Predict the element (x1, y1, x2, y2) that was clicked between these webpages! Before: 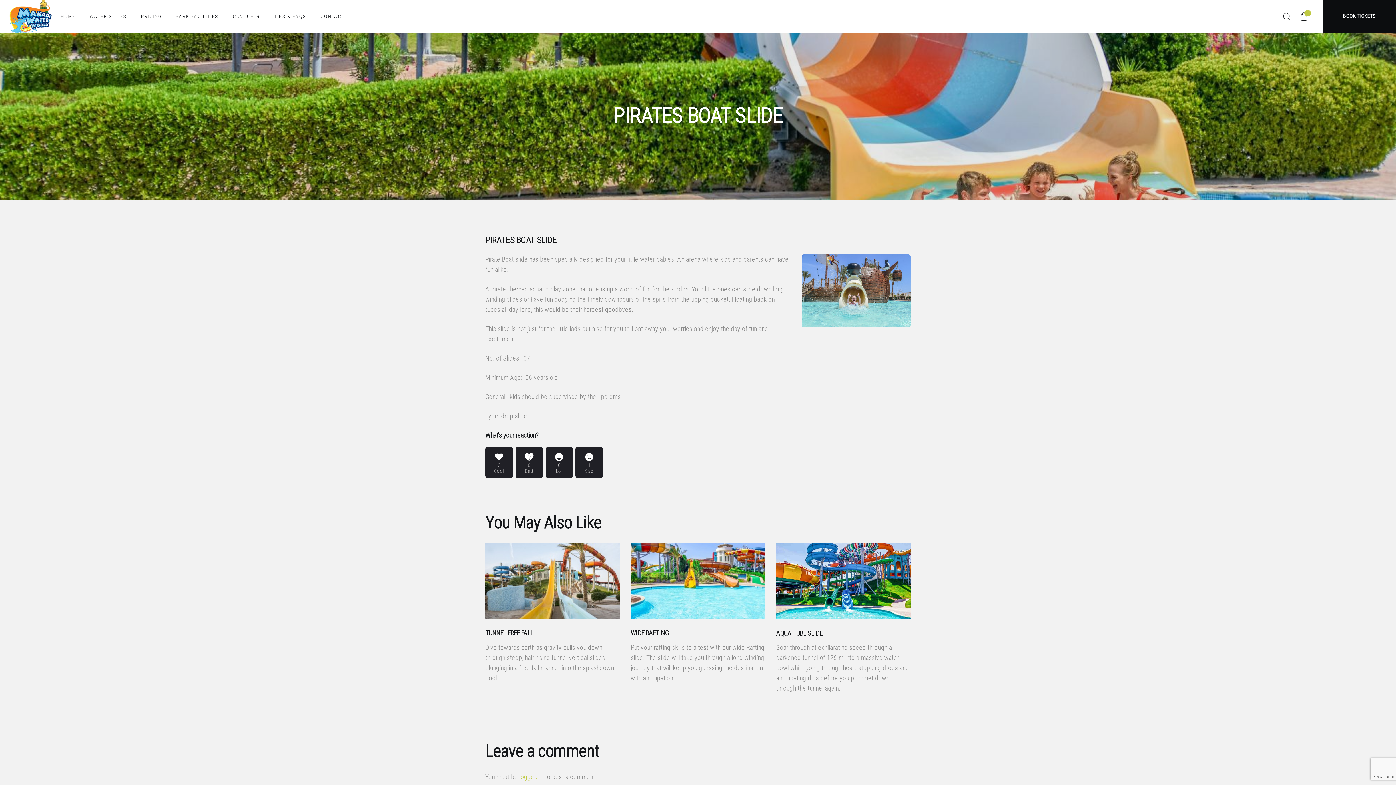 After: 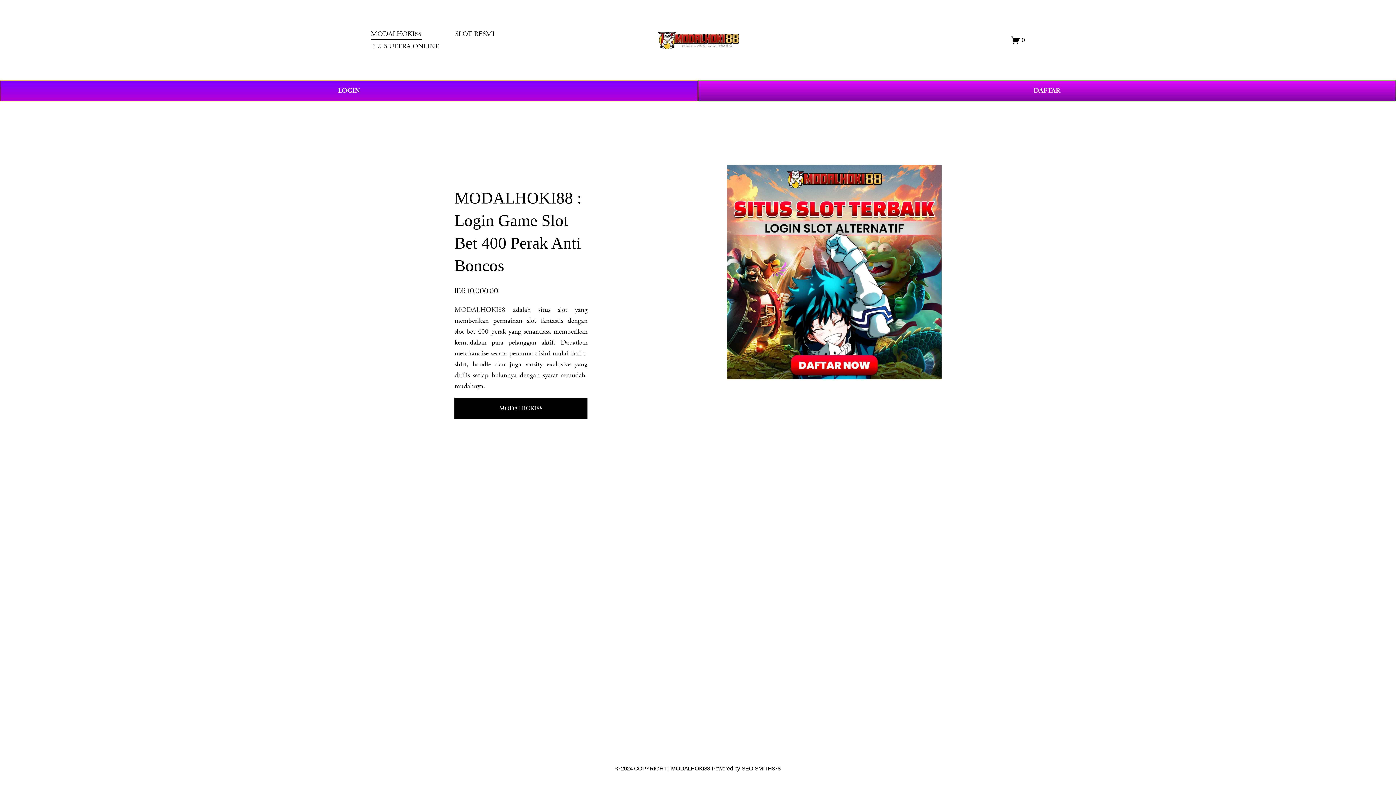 Action: bbox: (53, 8, 82, 24) label: HOME